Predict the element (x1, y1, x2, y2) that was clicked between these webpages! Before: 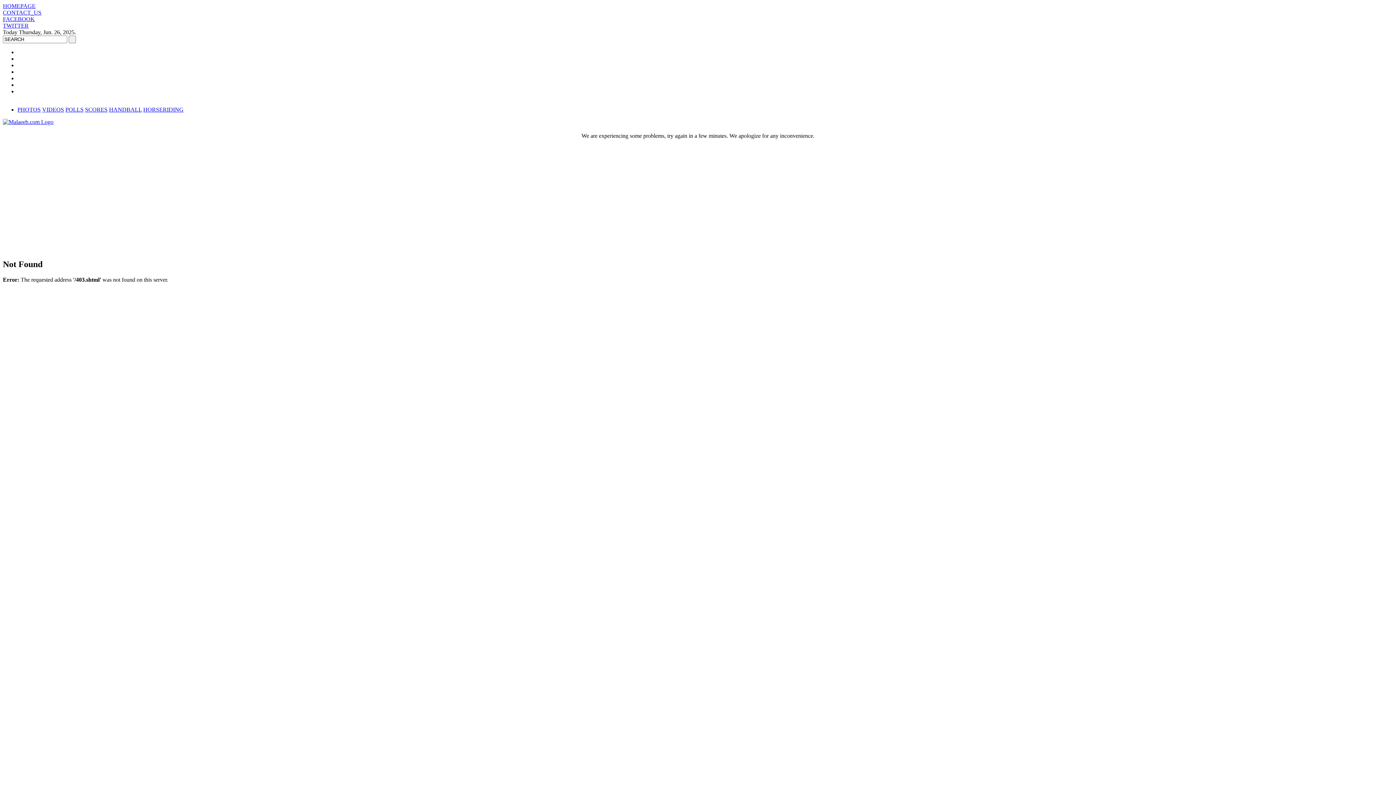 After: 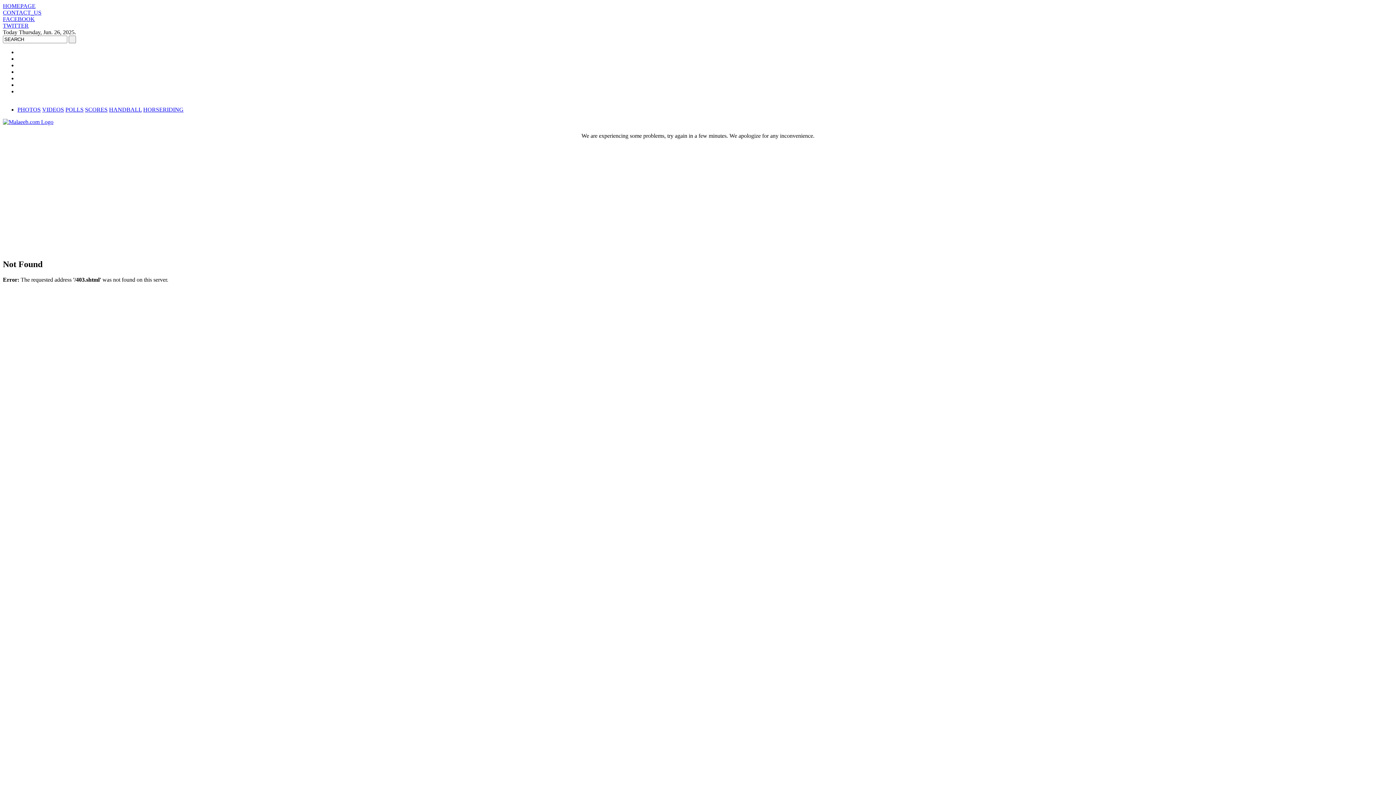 Action: bbox: (2, 22, 1393, 29) label: TWITTER